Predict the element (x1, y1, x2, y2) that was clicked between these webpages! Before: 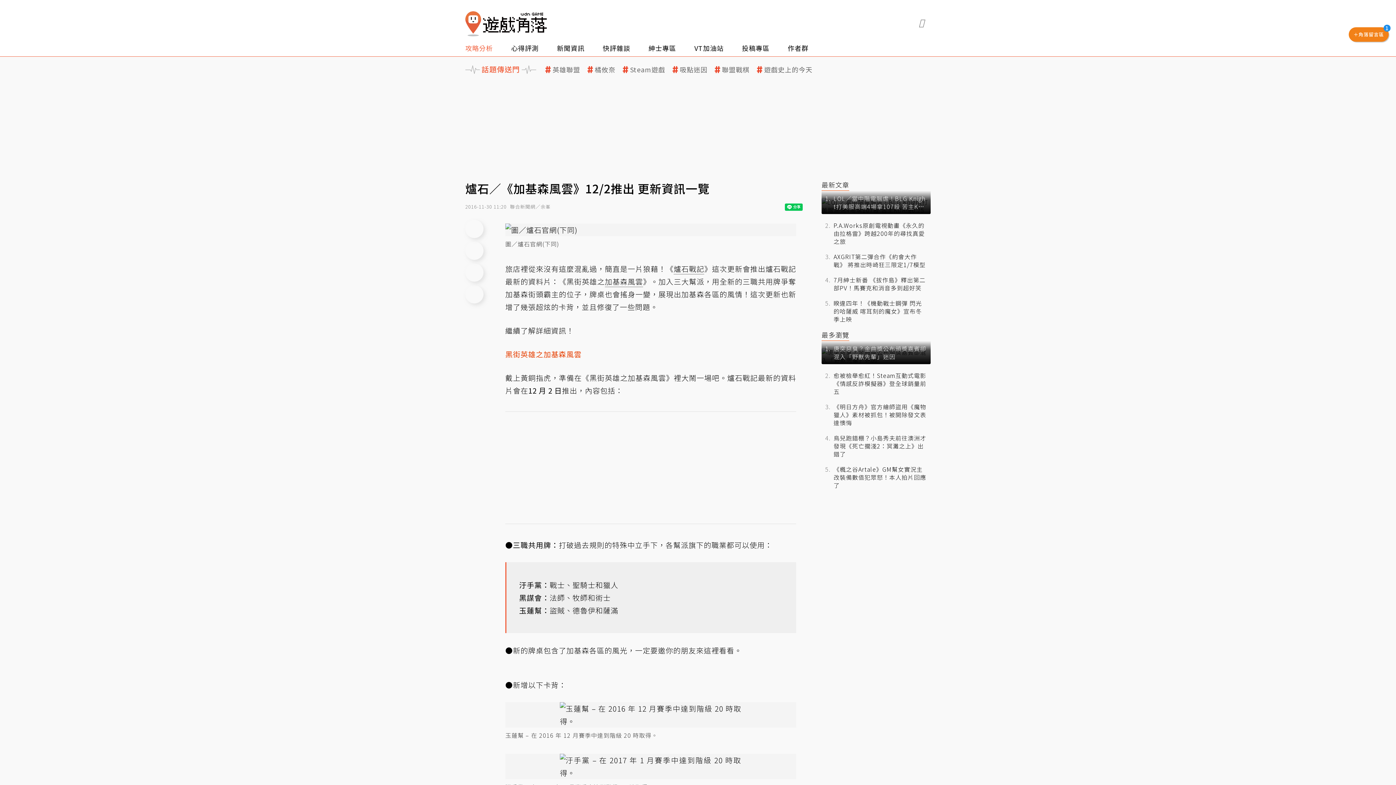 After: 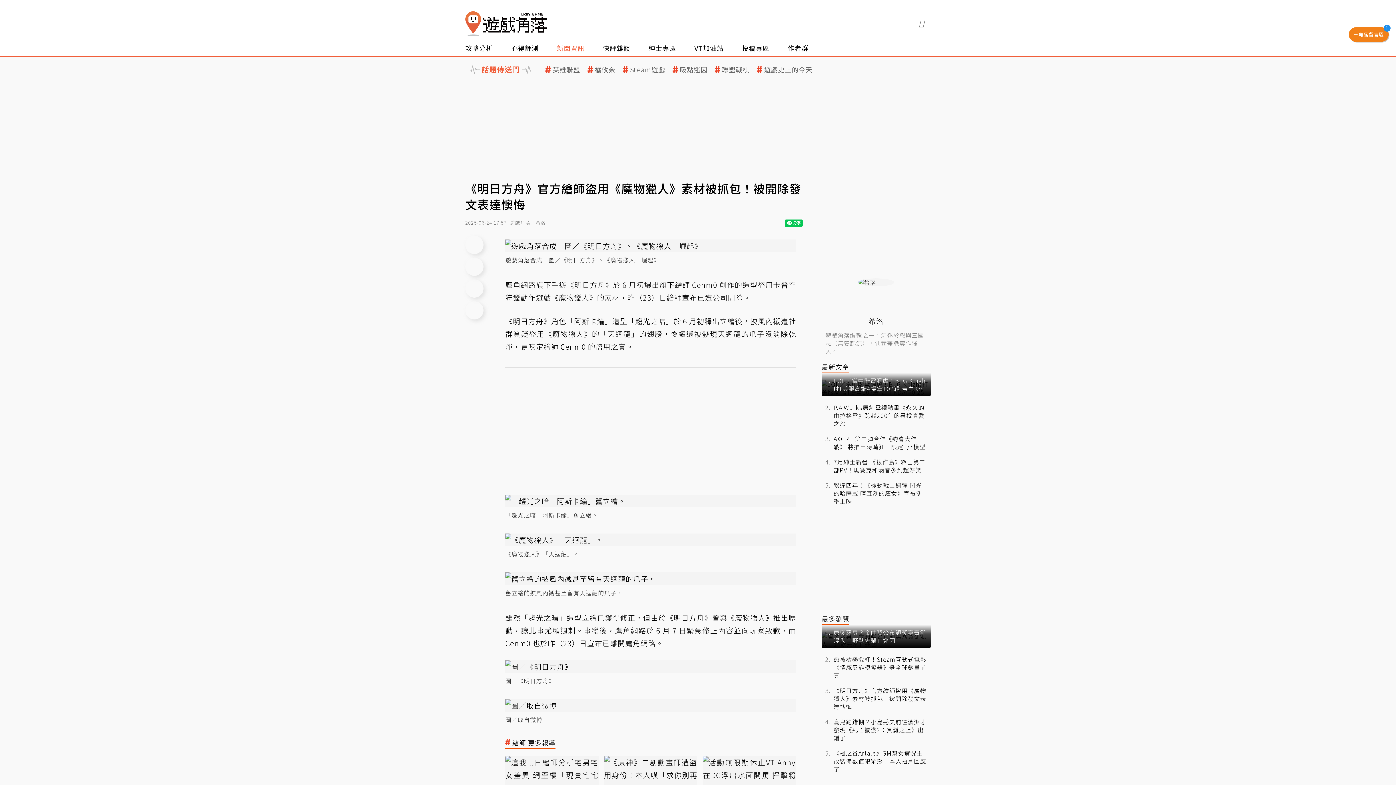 Action: label: 《明日方舟》官方繪師盜用《魔物獵人》素材被抓包！被開除發文表達懊悔 bbox: (821, 399, 930, 430)